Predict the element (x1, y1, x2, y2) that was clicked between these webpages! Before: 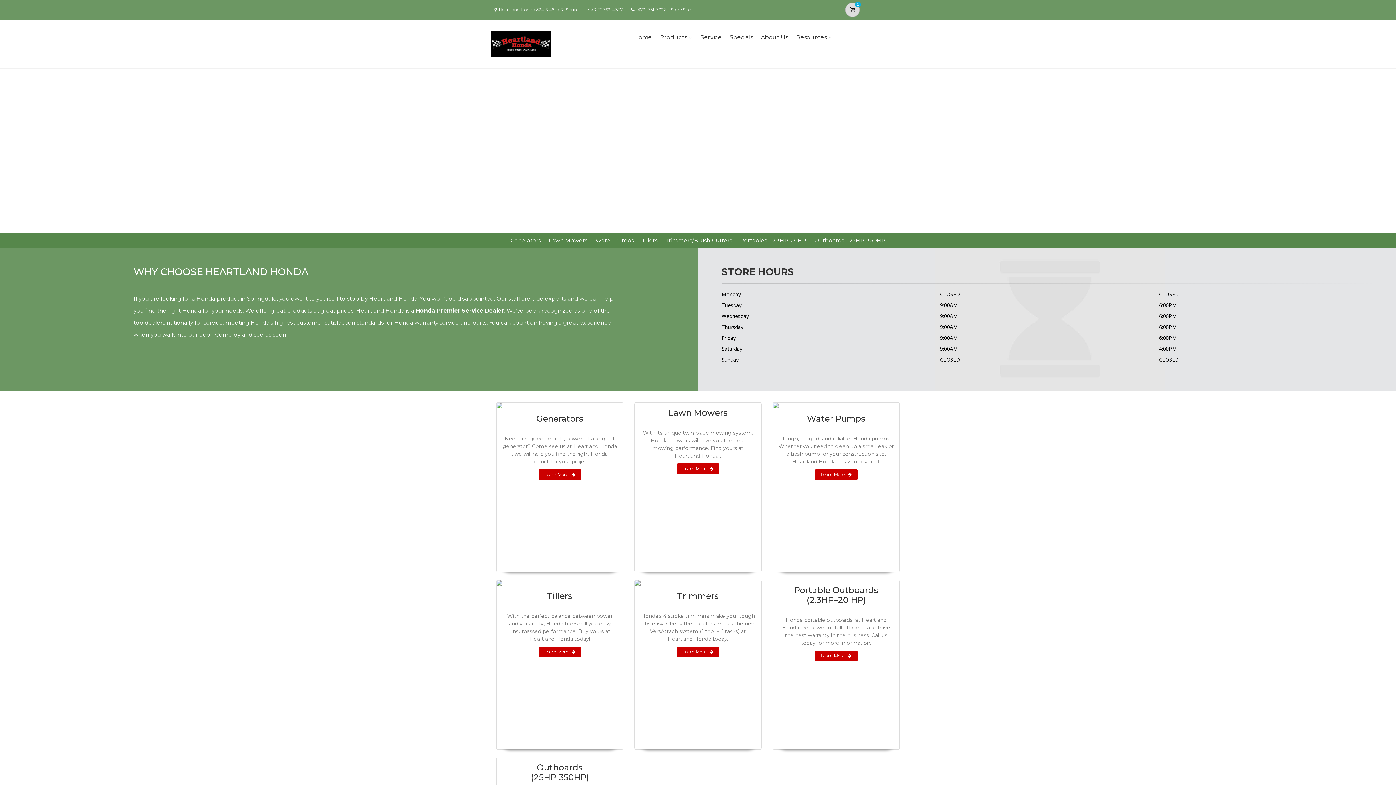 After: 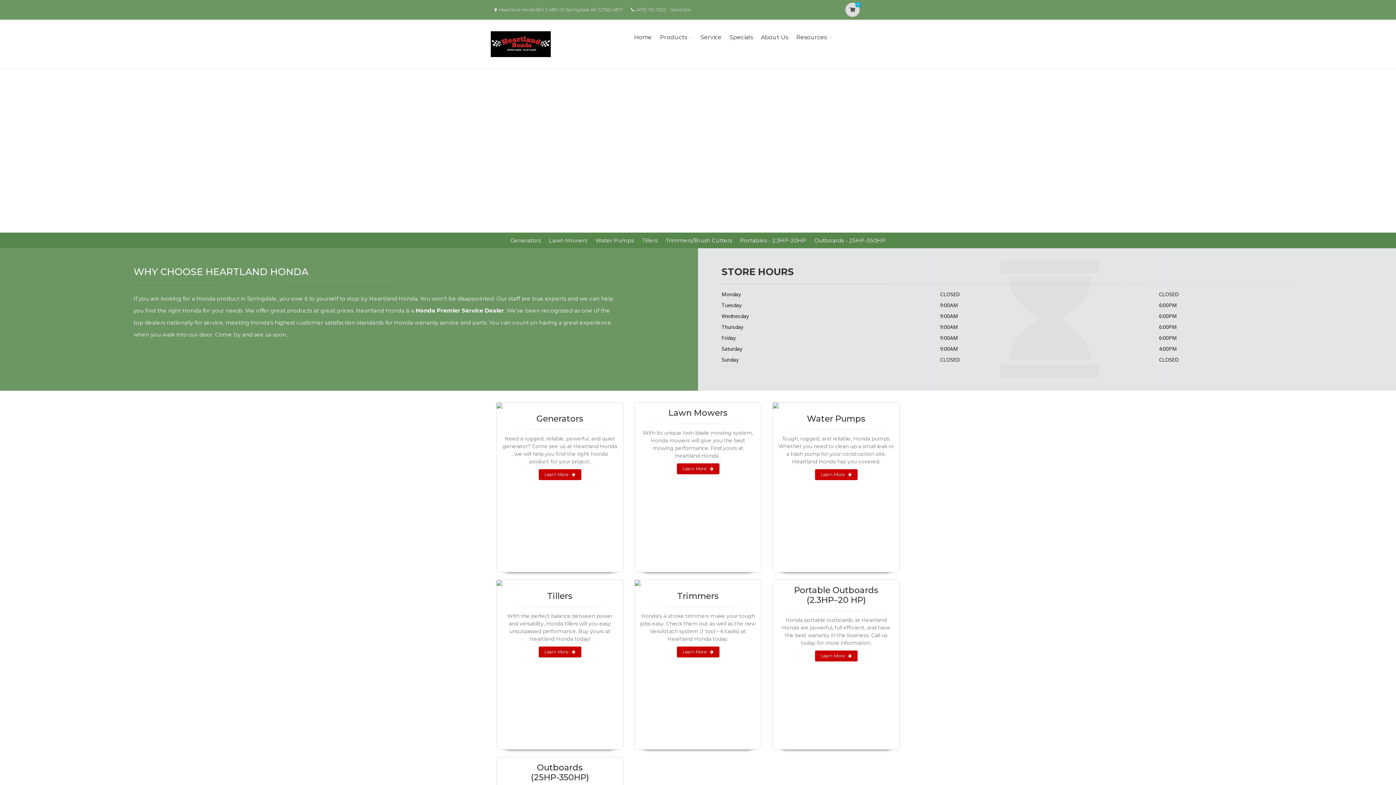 Action: bbox: (632, 23, 654, 51) label: Home